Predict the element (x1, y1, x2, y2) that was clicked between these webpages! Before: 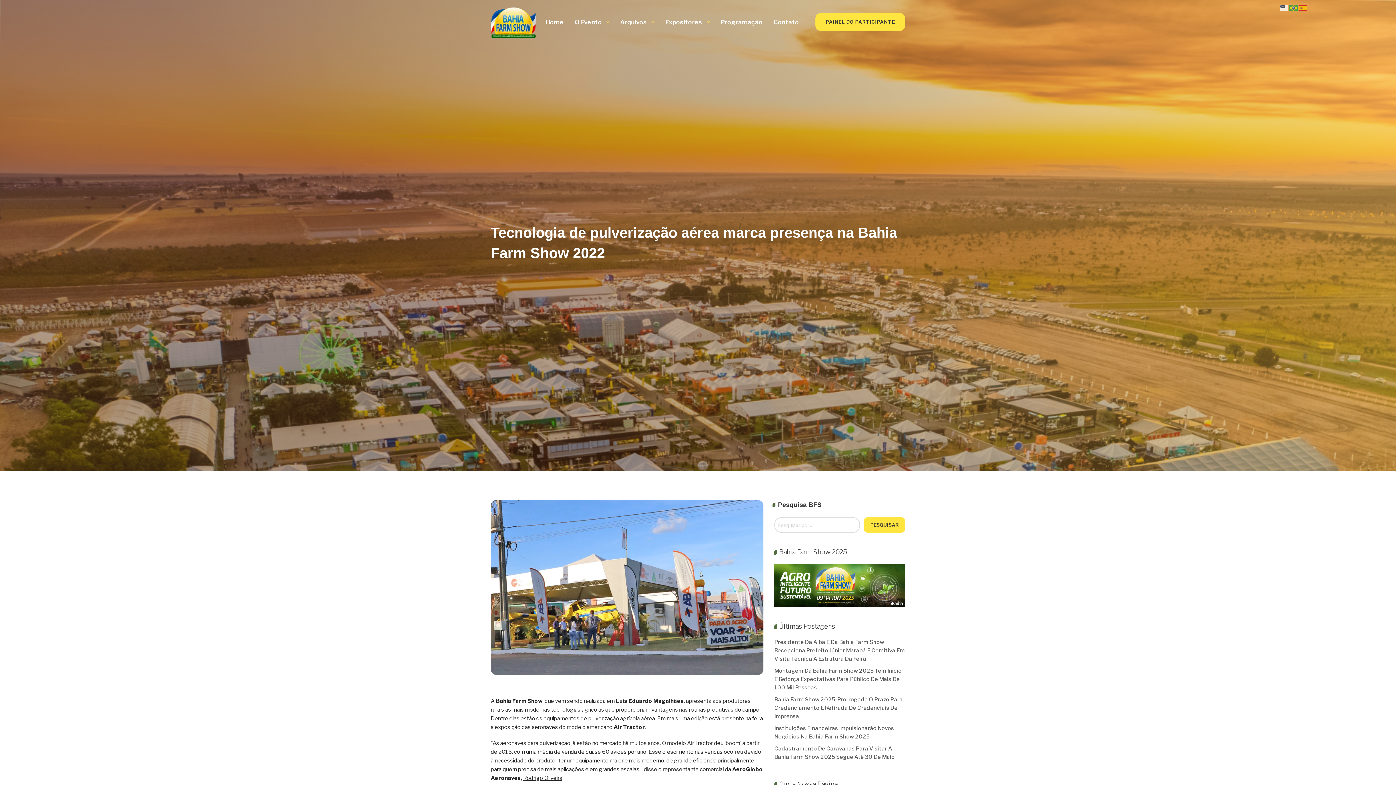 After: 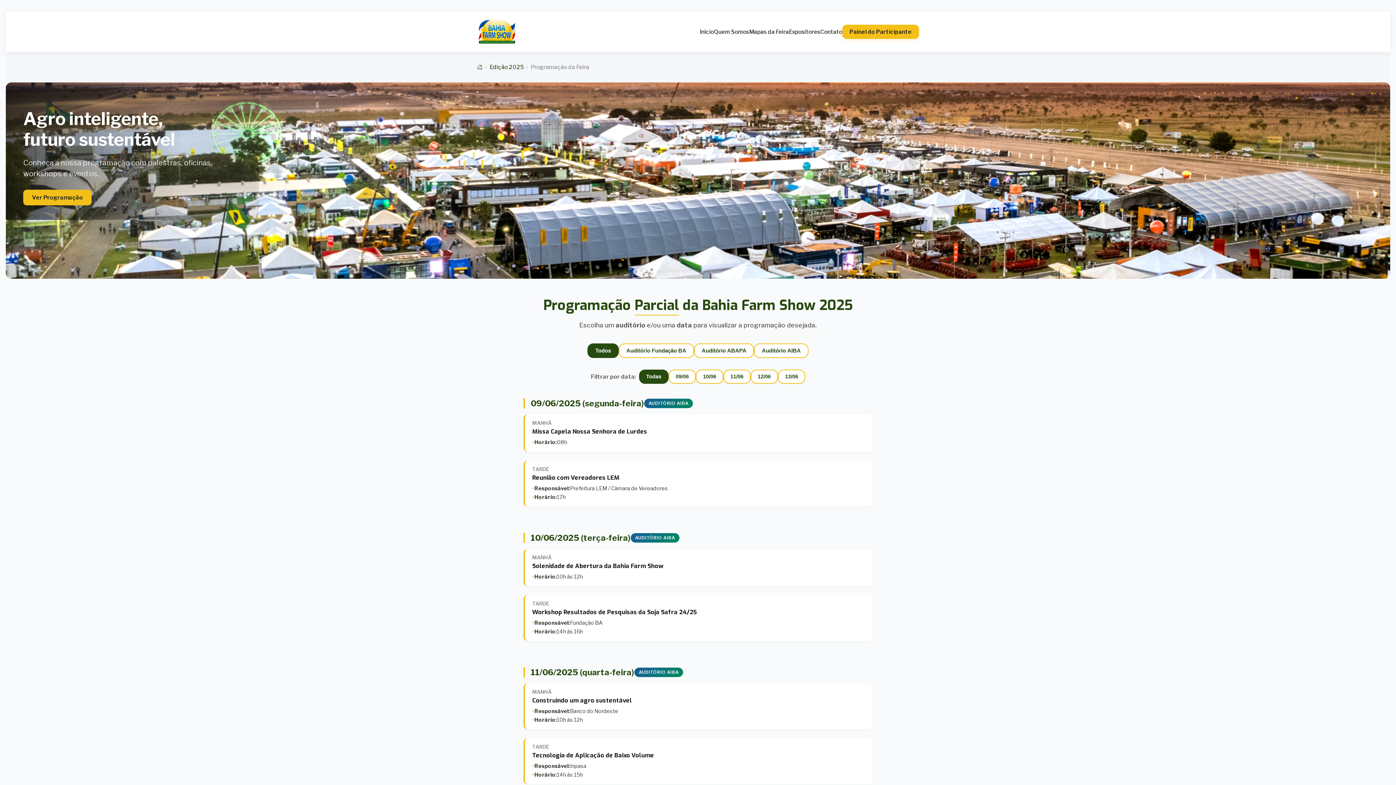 Action: label: Programação bbox: (718, 18, 764, 26)